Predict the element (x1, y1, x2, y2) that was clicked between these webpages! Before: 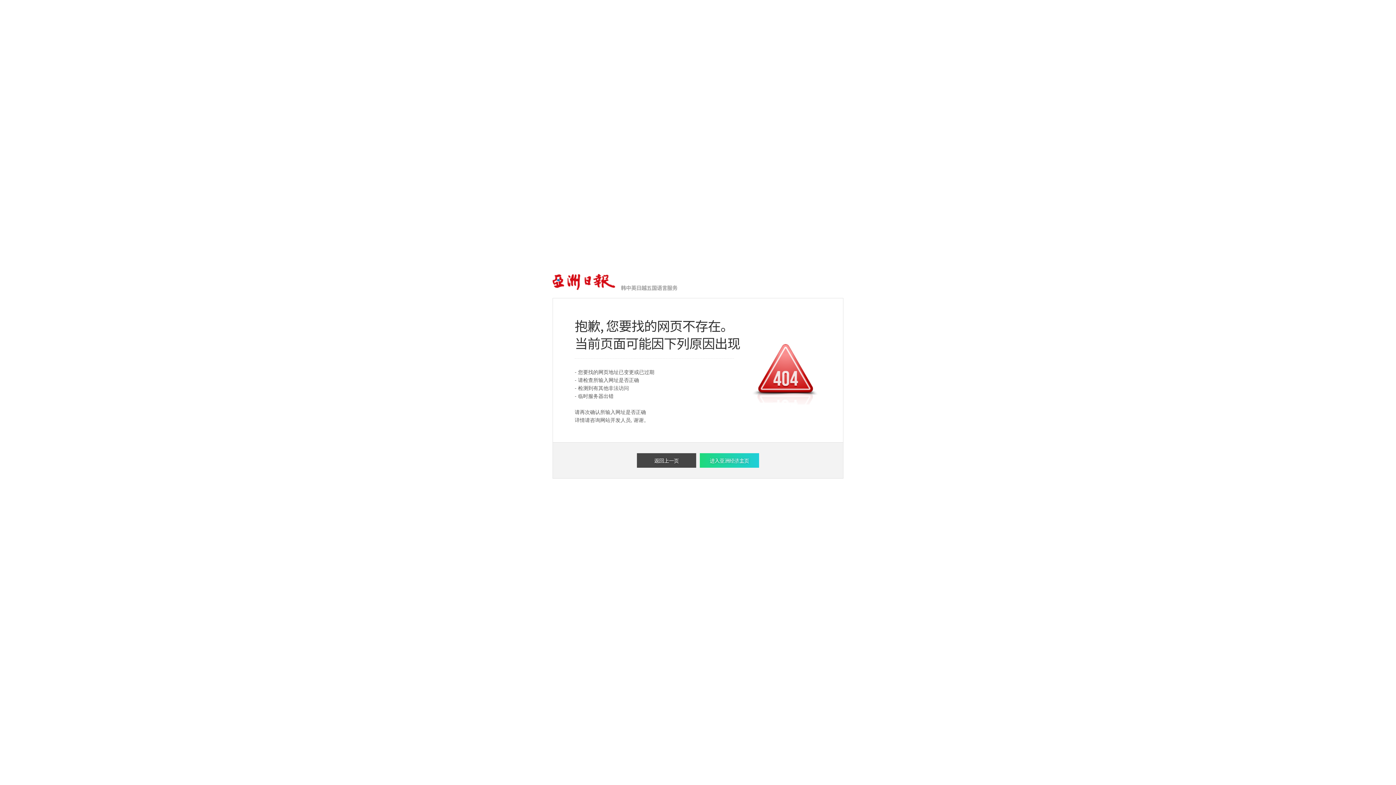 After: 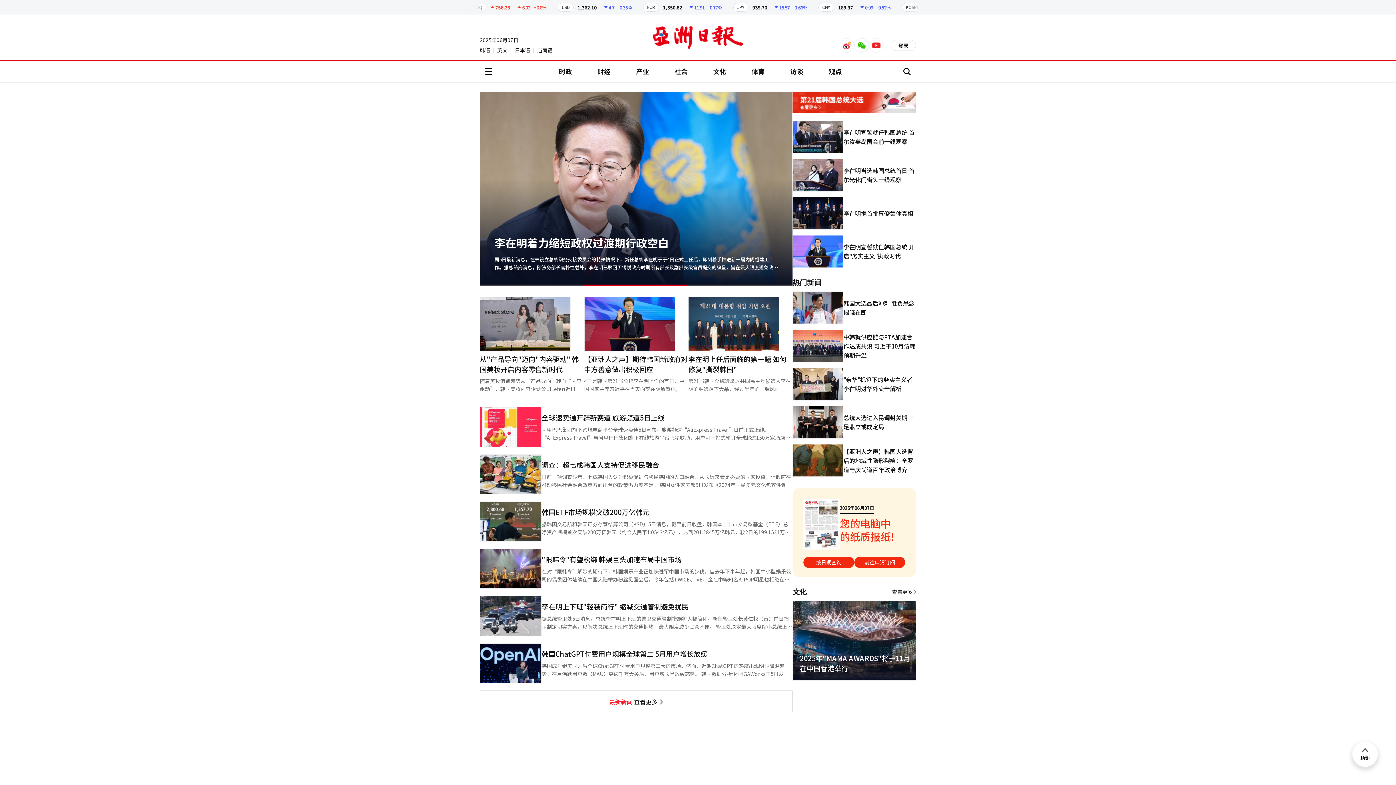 Action: label: 进入亚洲经济主页 bbox: (700, 453, 759, 468)